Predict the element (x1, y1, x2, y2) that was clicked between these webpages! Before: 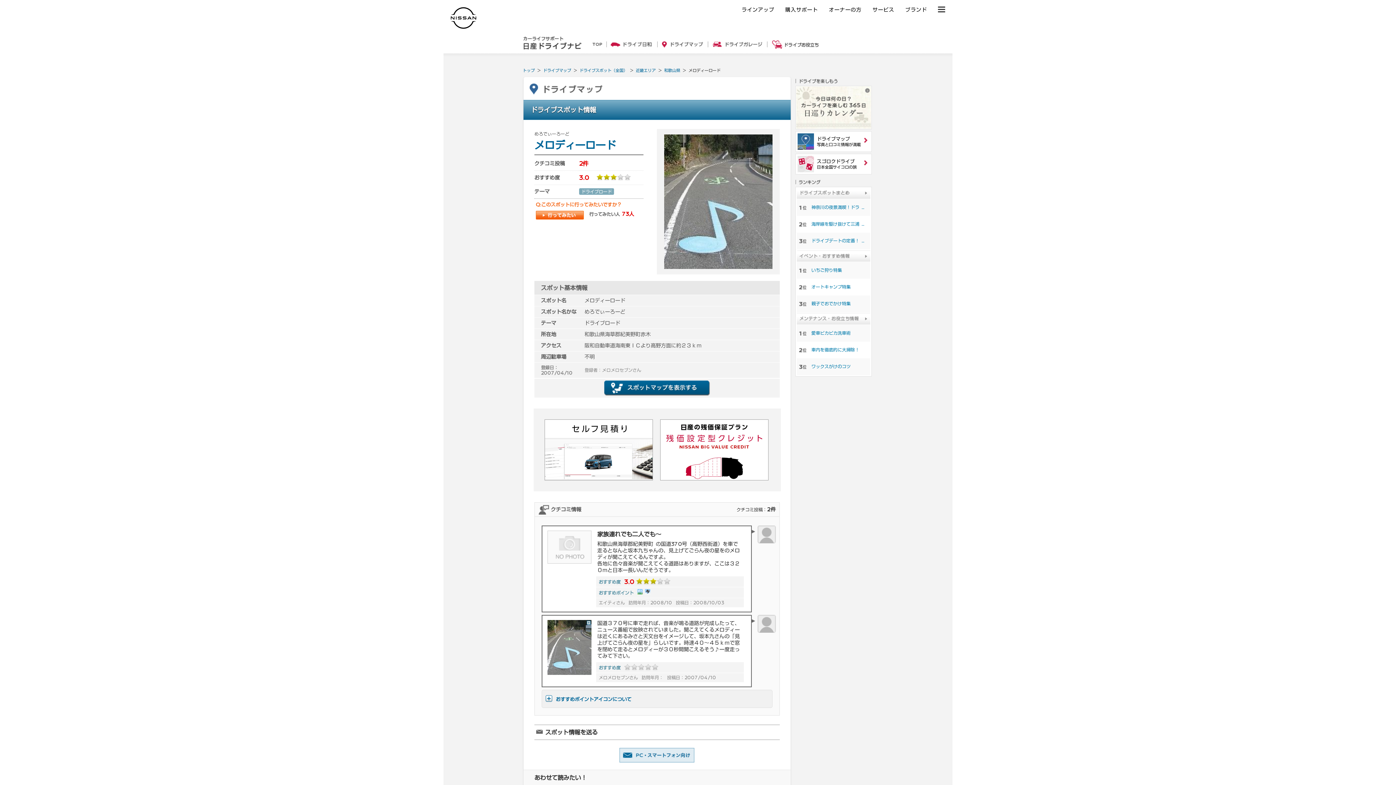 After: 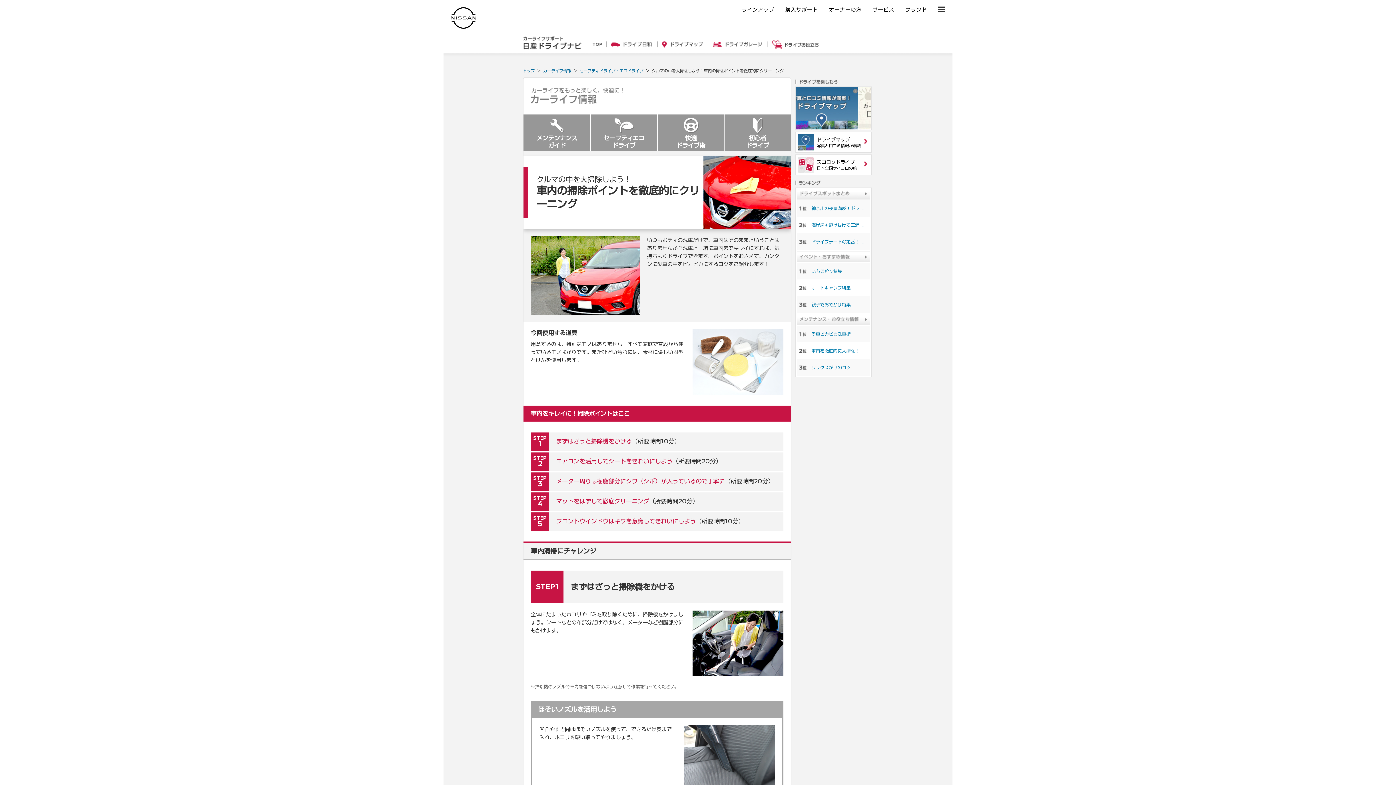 Action: label: 車内を徹底的に大掃除！ bbox: (811, 347, 859, 352)